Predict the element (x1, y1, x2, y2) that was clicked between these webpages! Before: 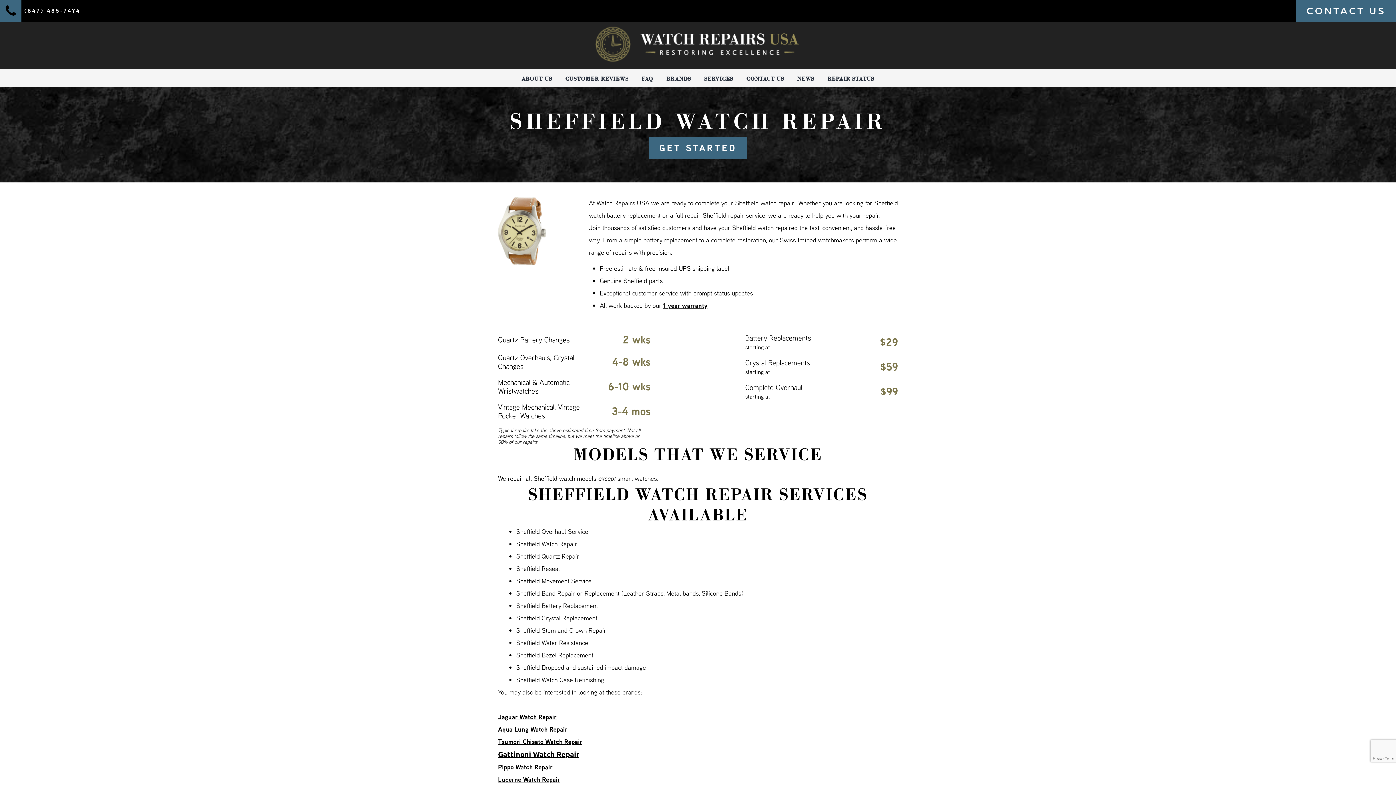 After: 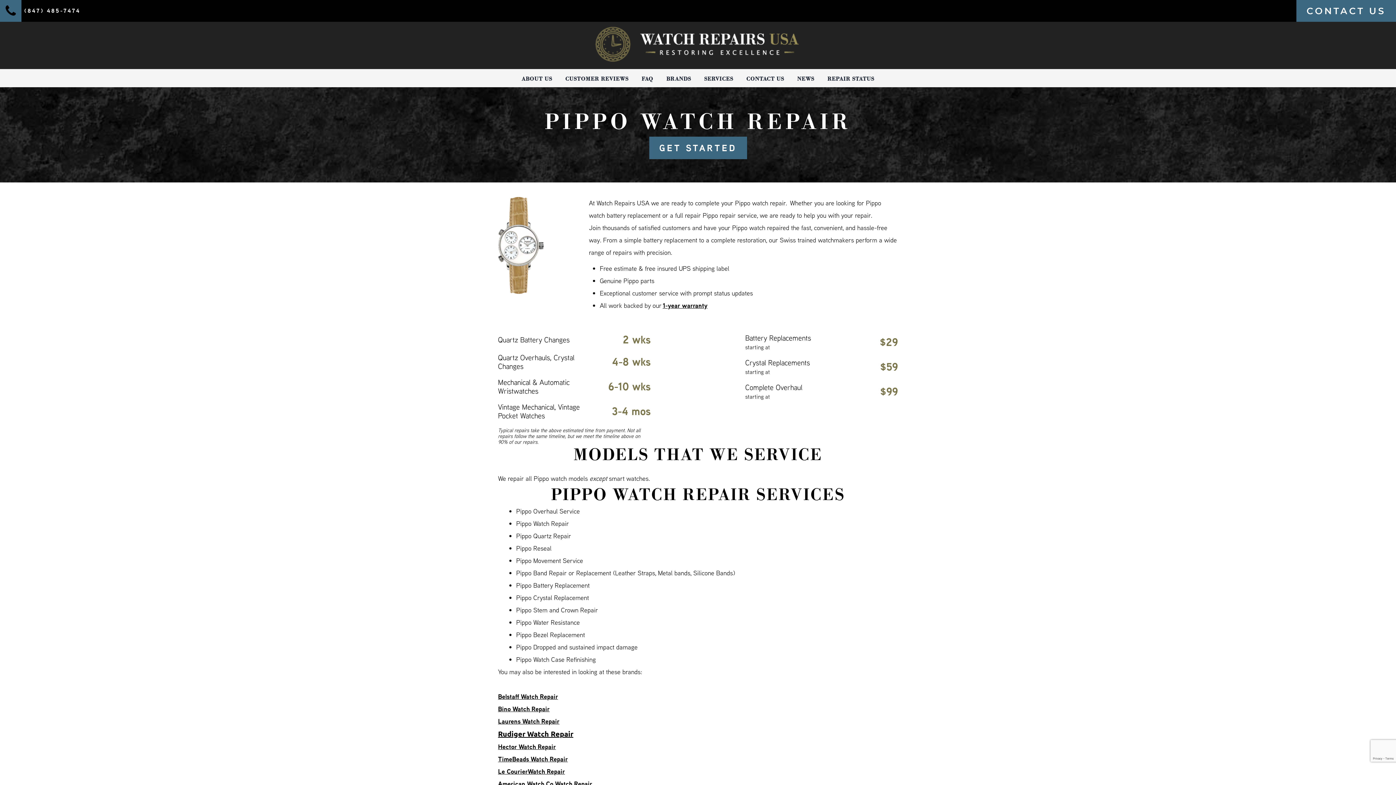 Action: label: Pippo Watch Repair bbox: (498, 762, 552, 772)